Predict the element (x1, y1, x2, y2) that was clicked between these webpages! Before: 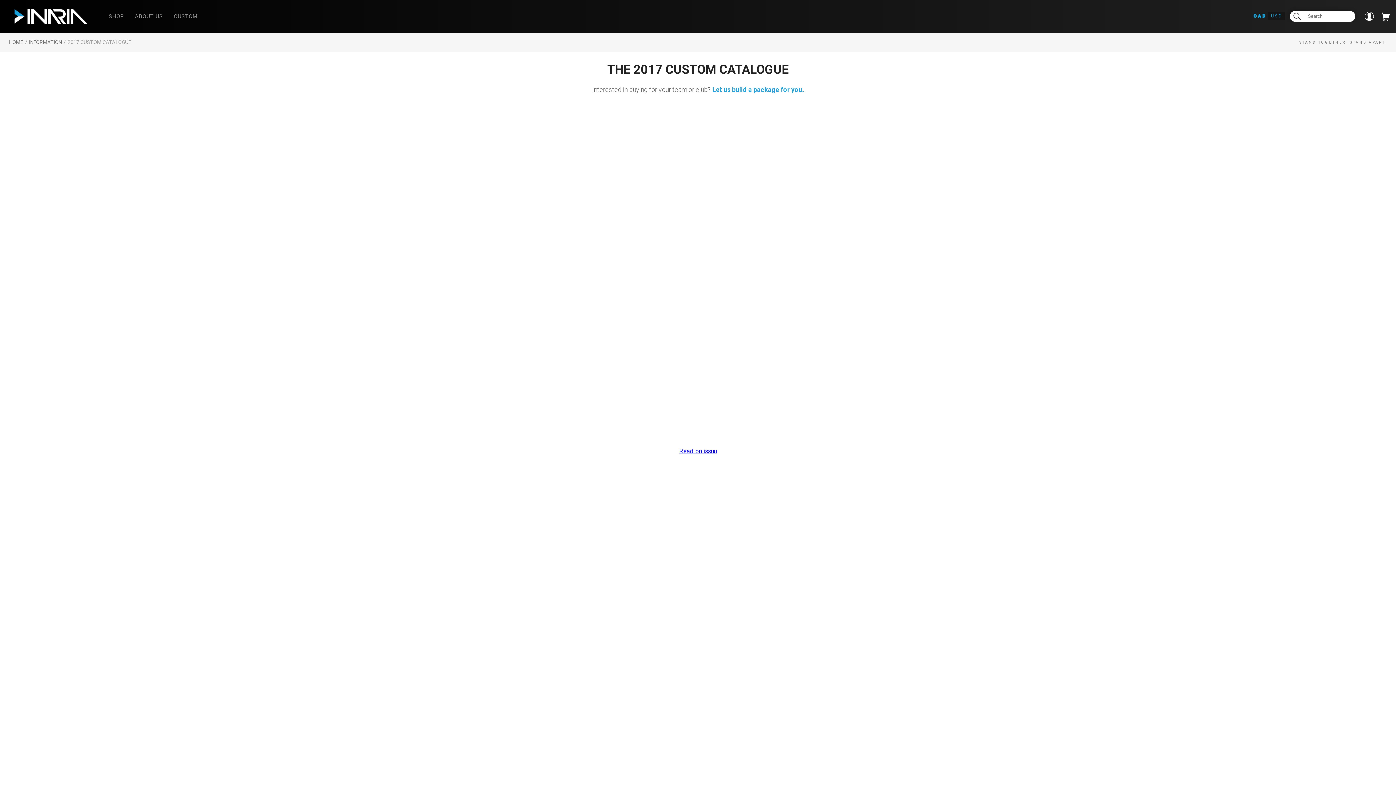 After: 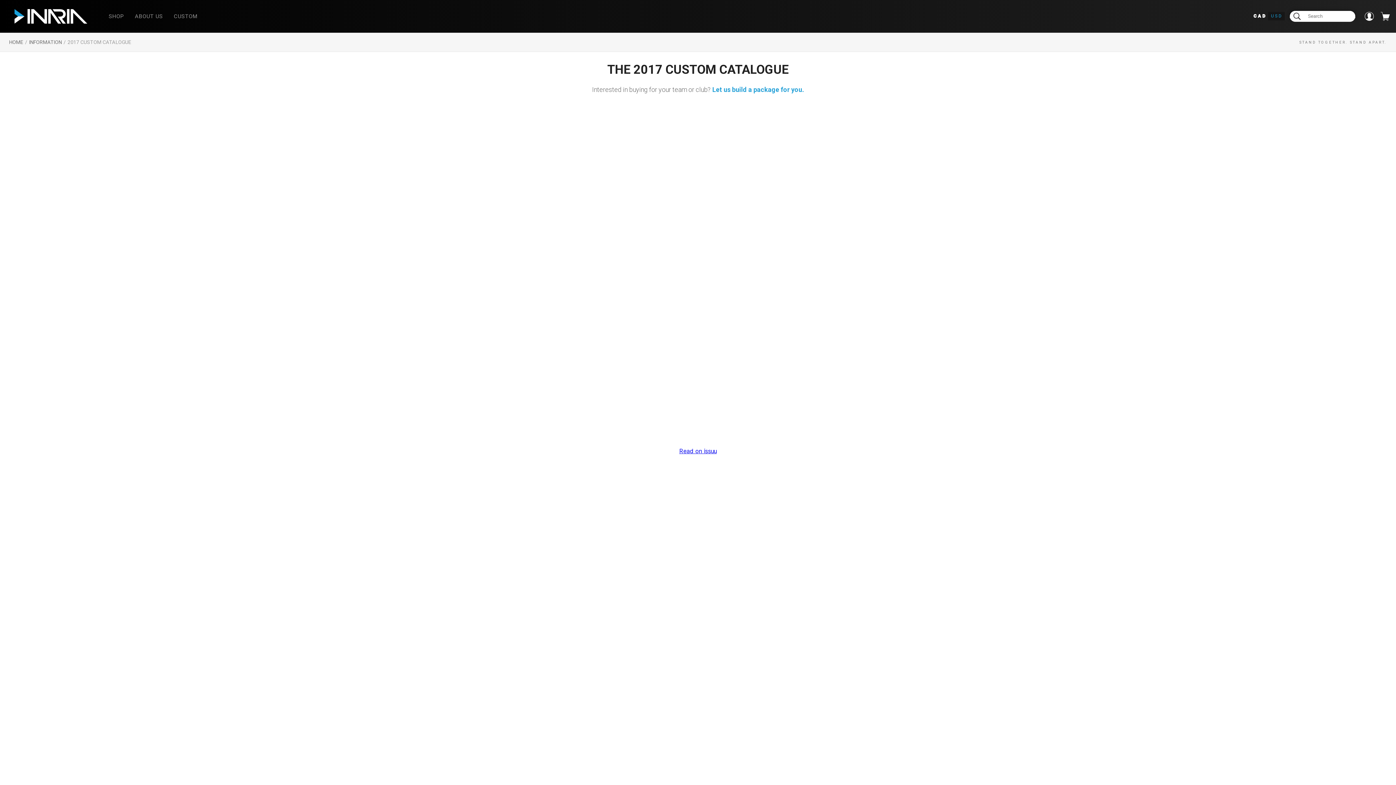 Action: label: CAD bbox: (1251, 12, 1268, 20)